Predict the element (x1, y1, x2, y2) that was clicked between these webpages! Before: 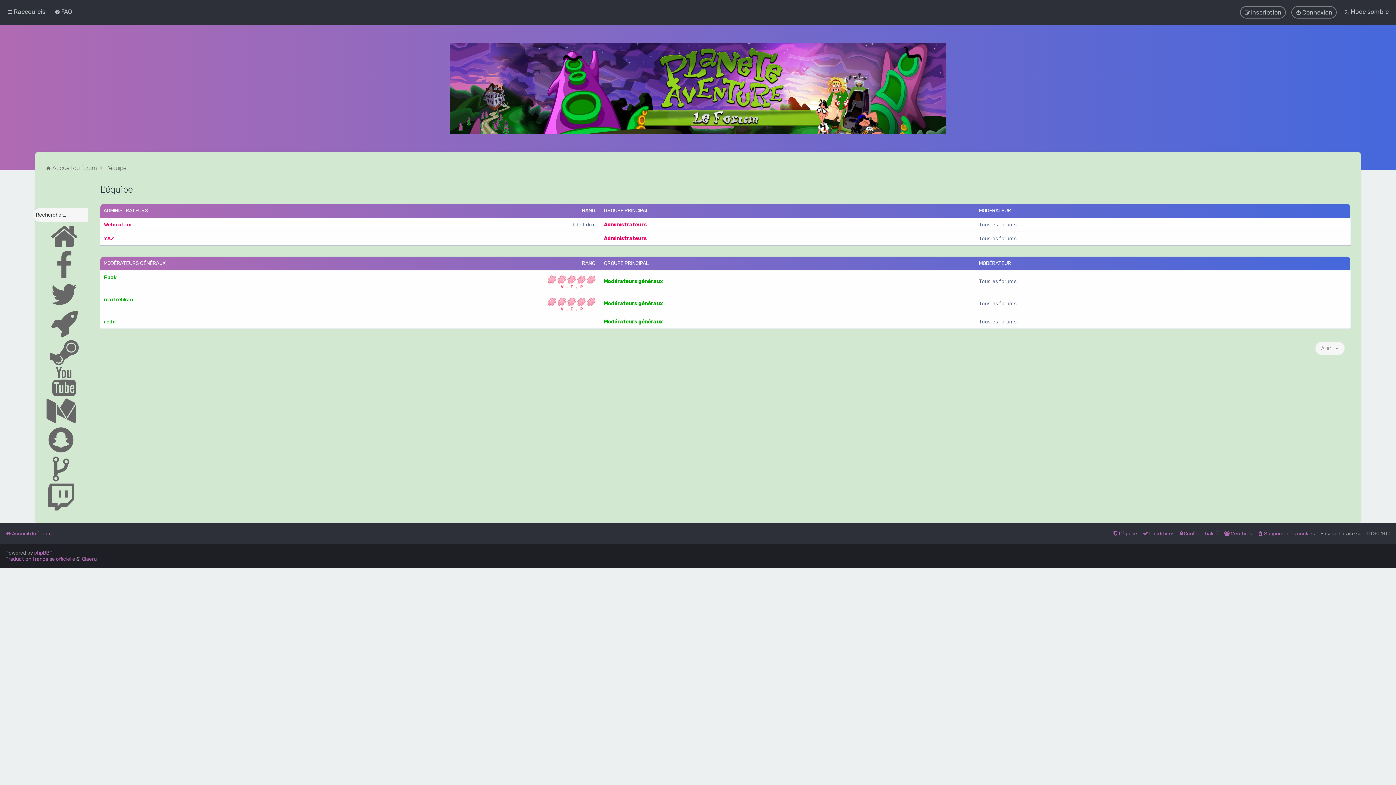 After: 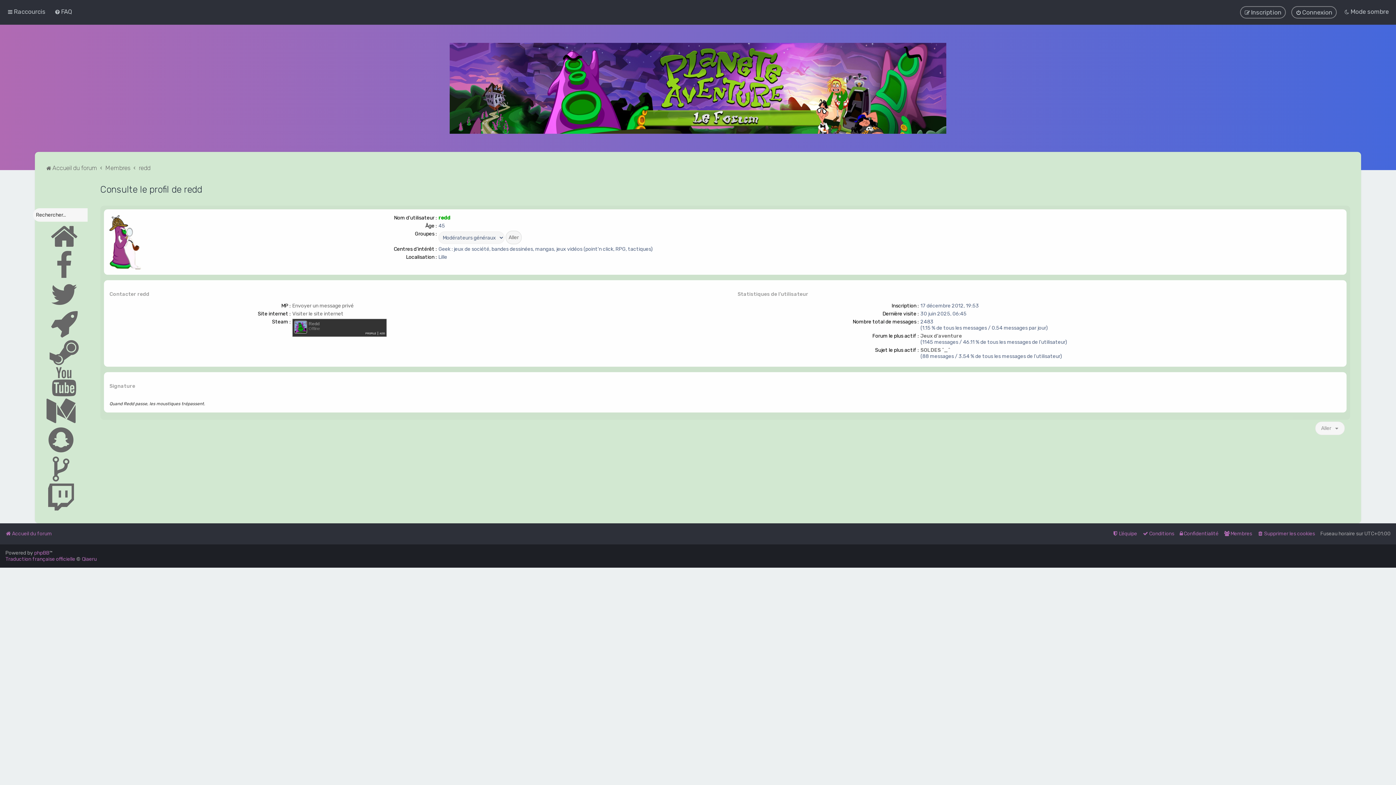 Action: label: redd bbox: (104, 318, 116, 325)